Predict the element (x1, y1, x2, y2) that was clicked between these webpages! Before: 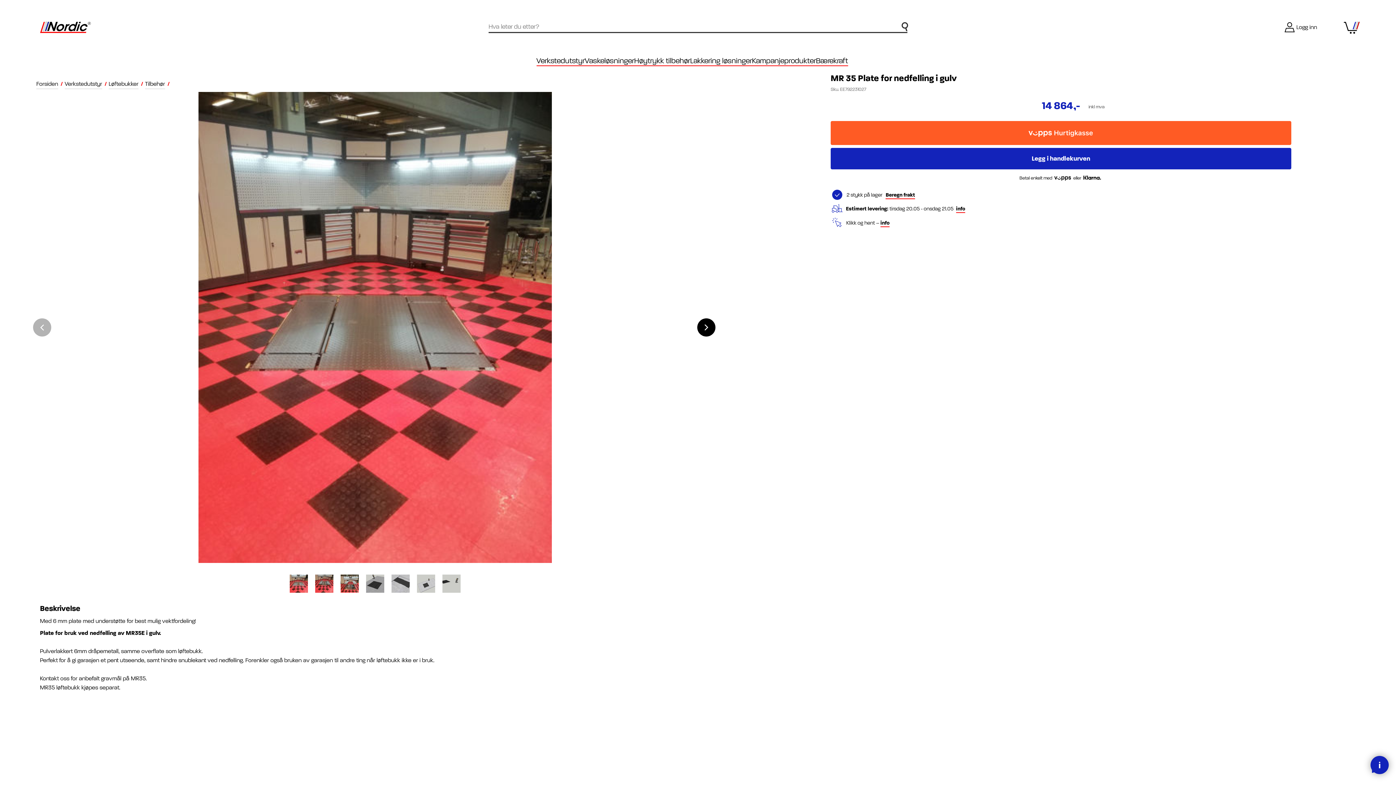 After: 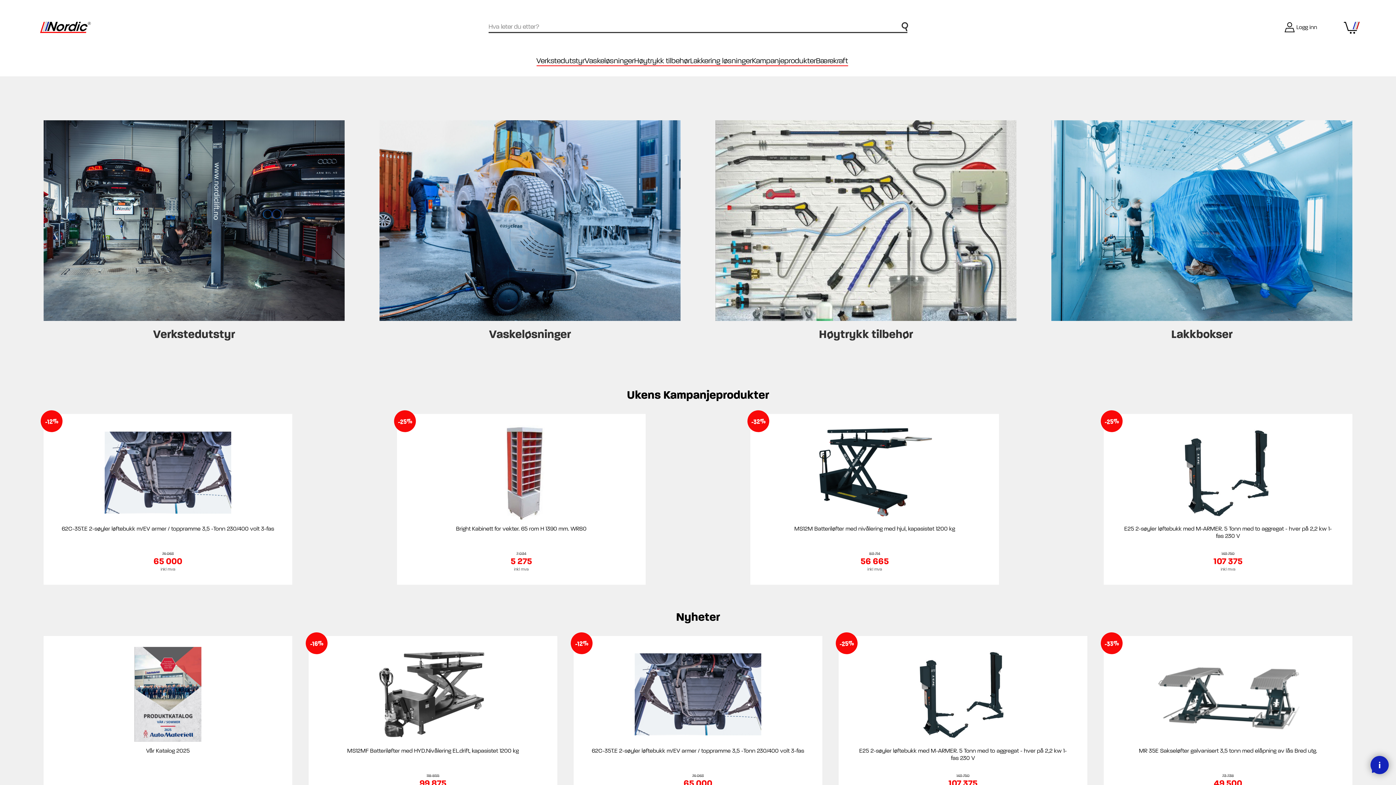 Action: label: Forsiden bbox: (36, 79, 58, 88)